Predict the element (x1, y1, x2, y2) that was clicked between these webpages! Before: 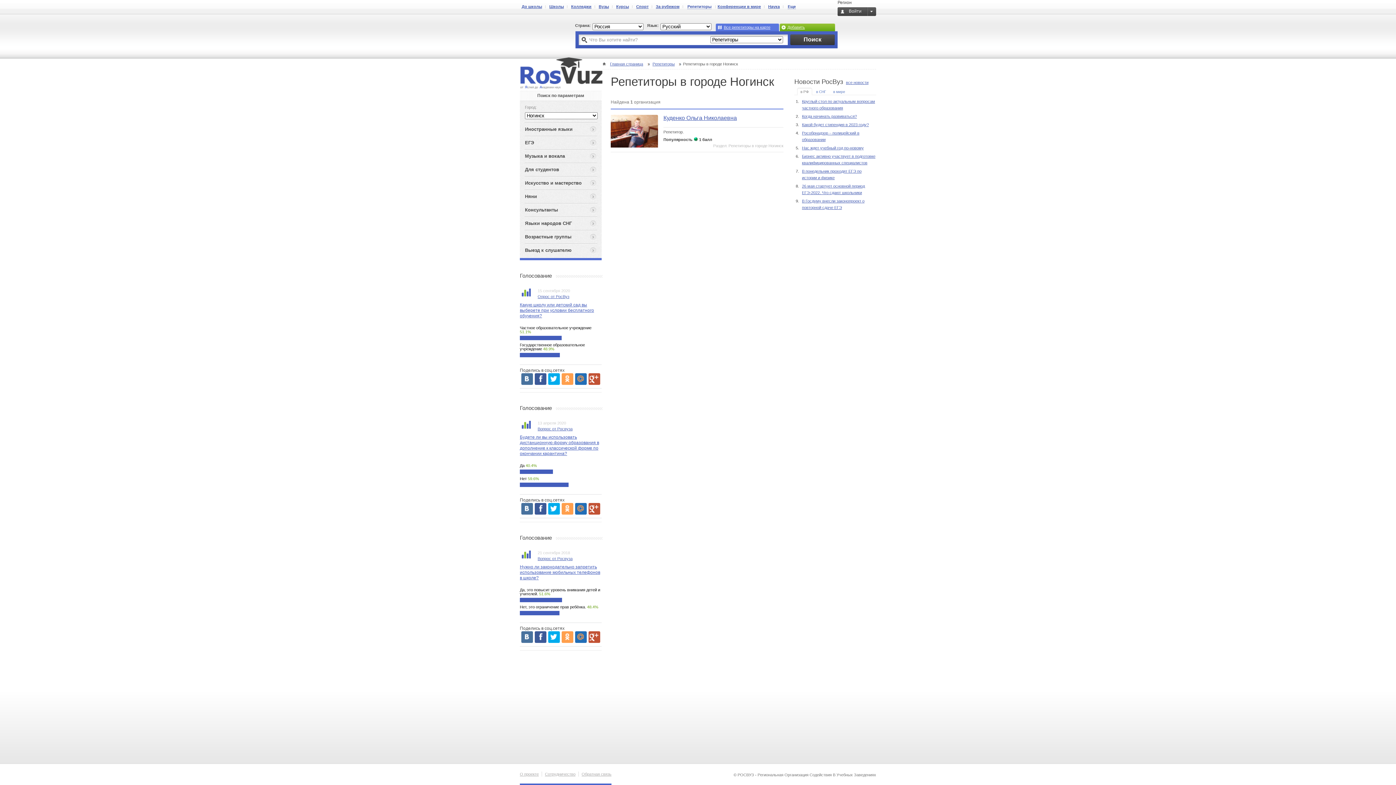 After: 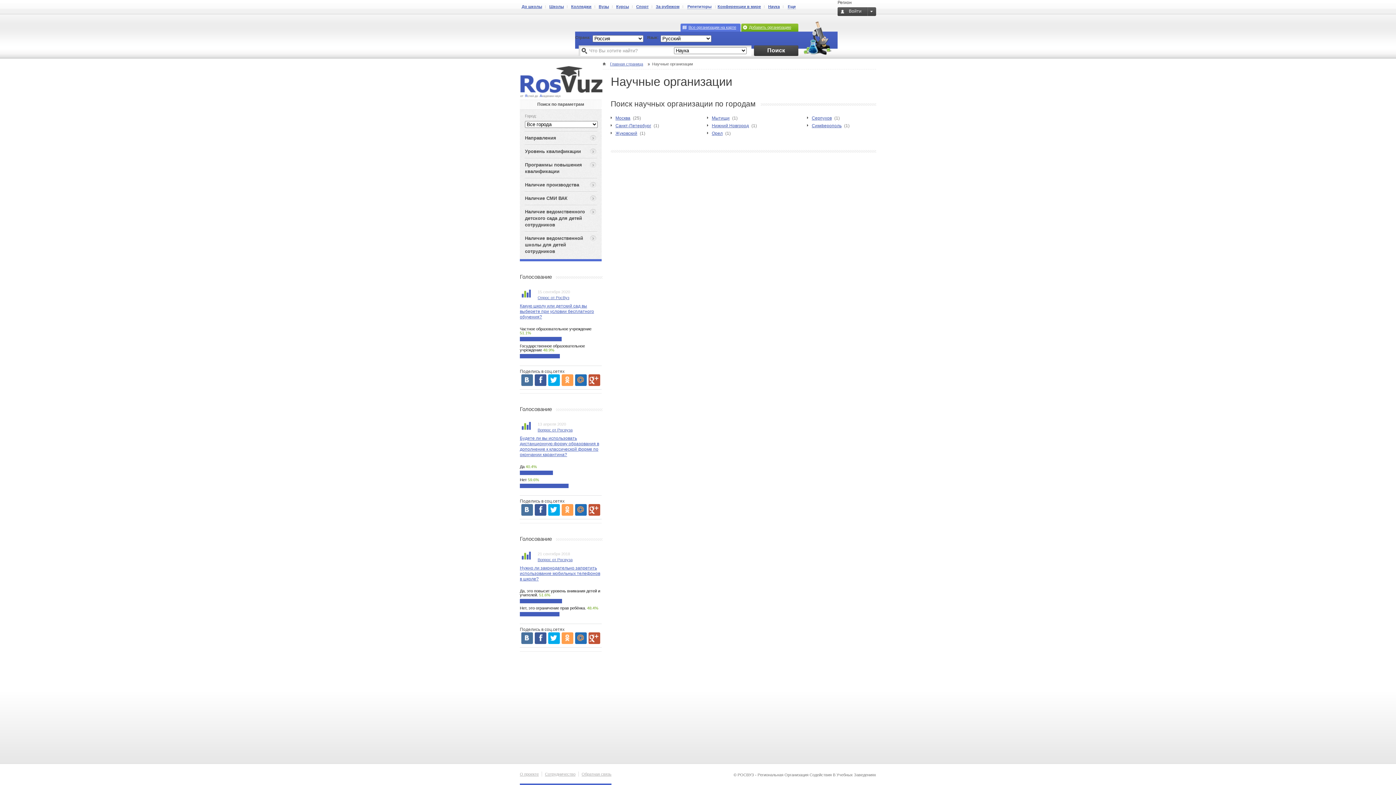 Action: bbox: (768, 4, 780, 8) label: Наука